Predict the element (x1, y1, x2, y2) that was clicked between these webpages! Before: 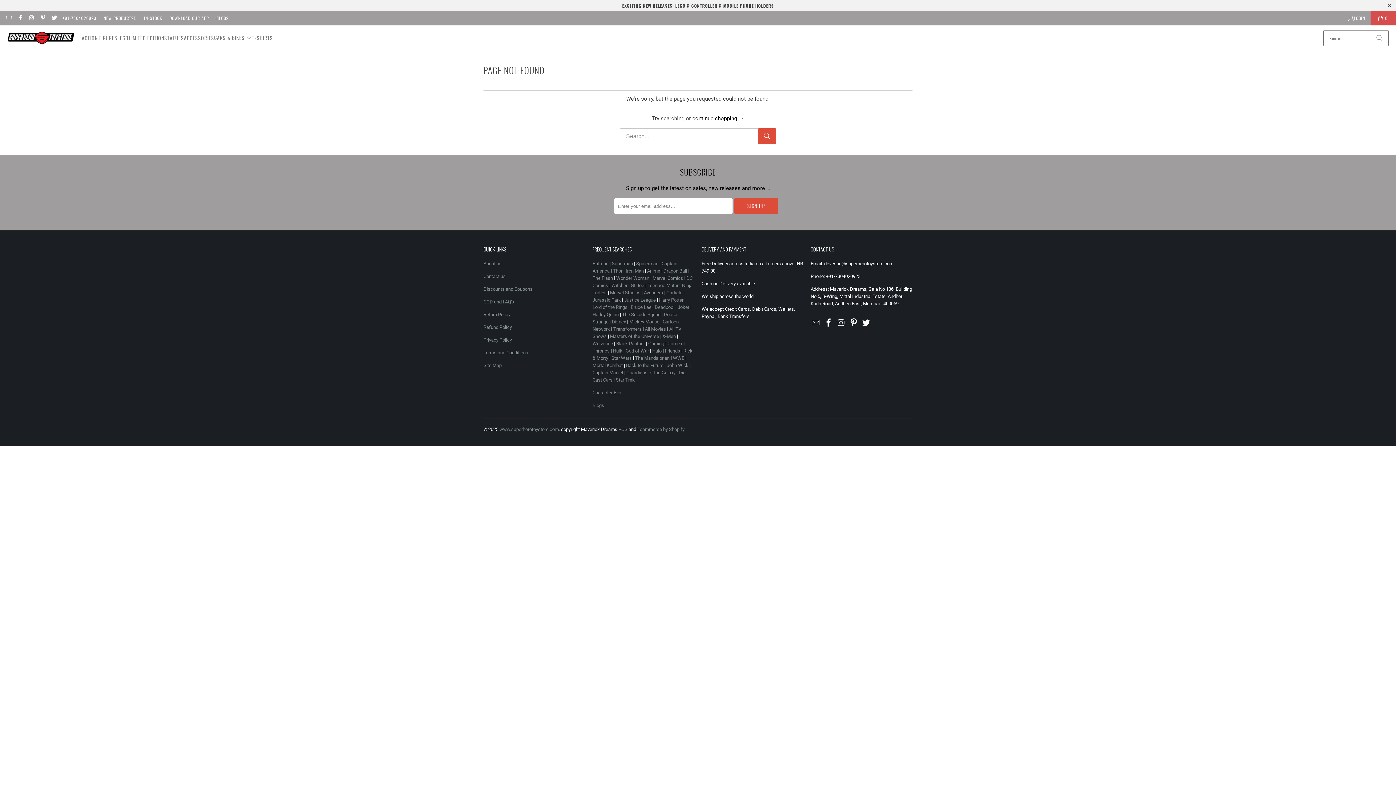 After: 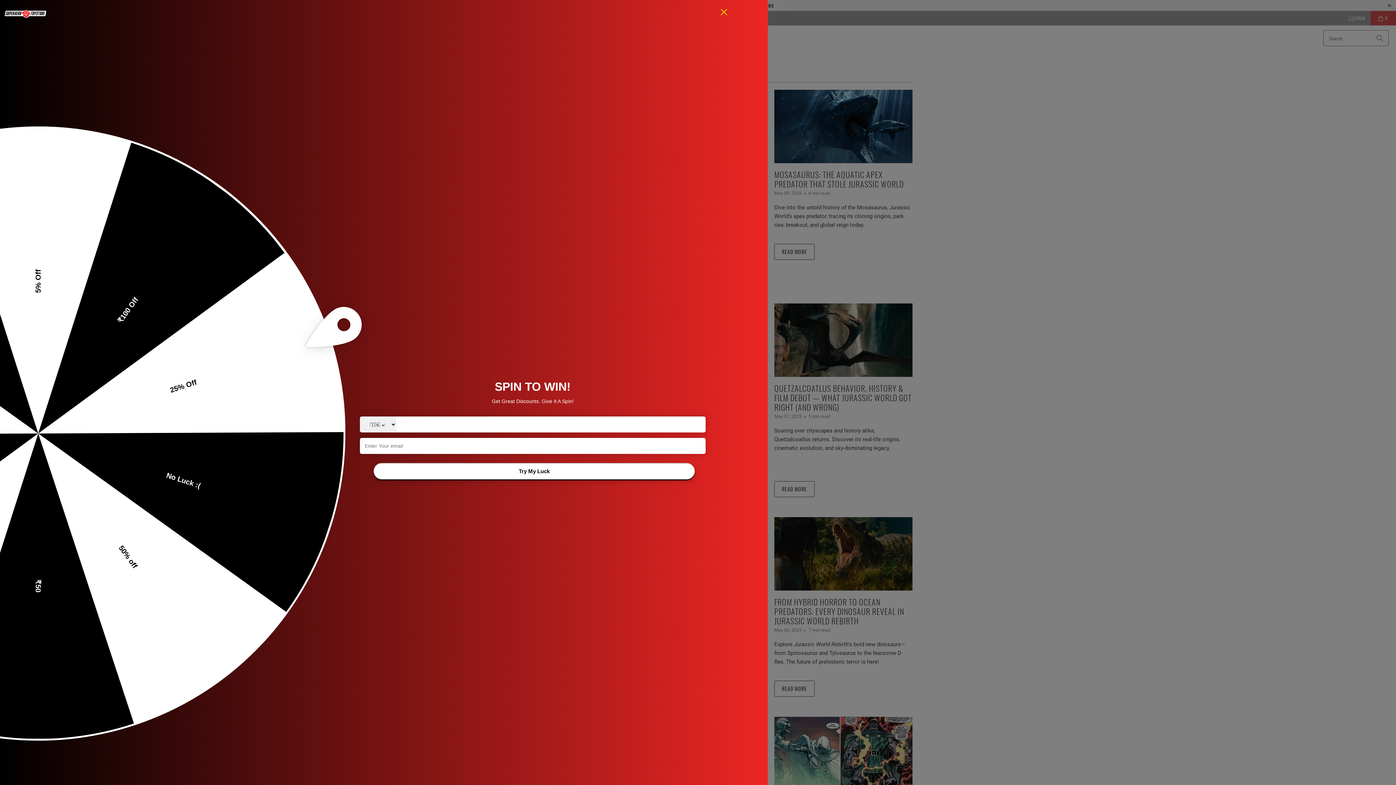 Action: label: BLOGS bbox: (216, 13, 228, 22)